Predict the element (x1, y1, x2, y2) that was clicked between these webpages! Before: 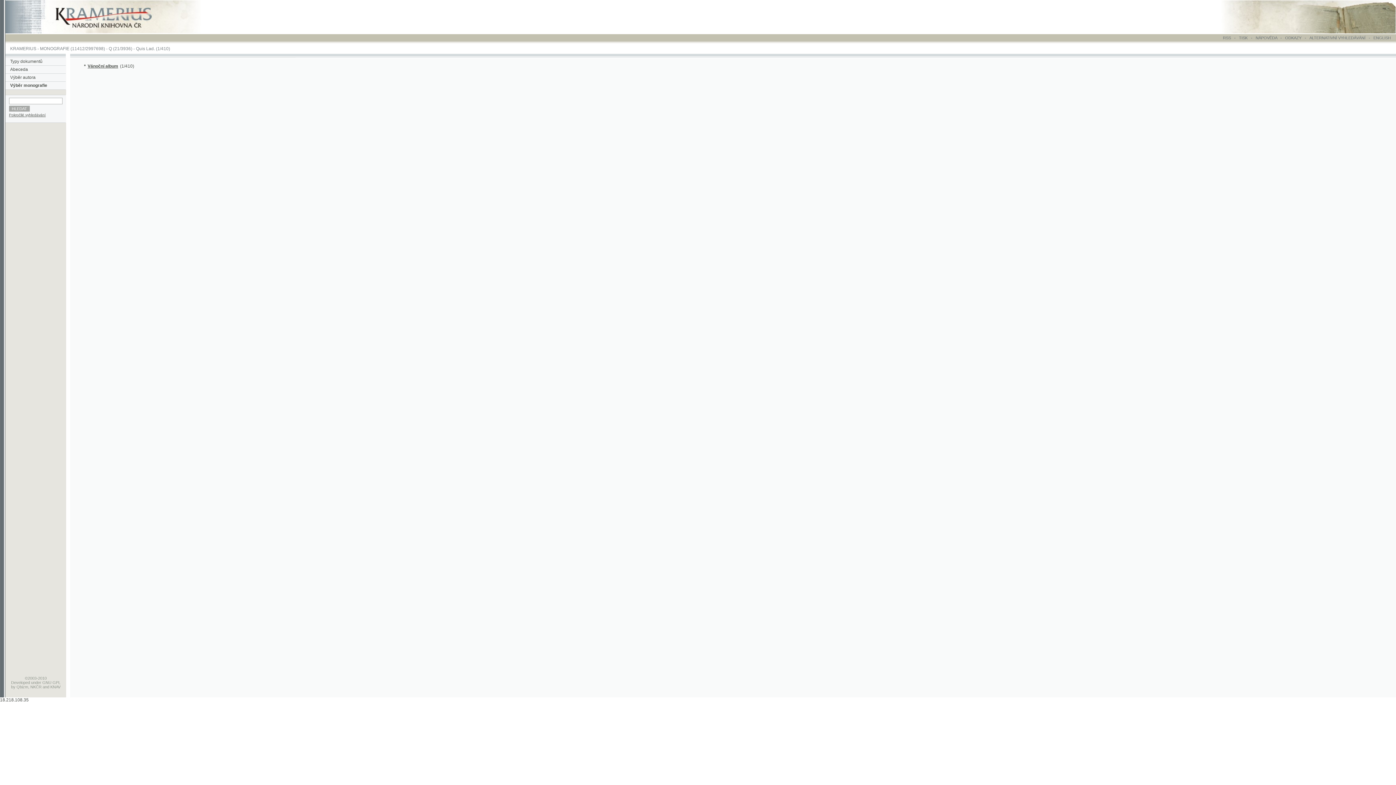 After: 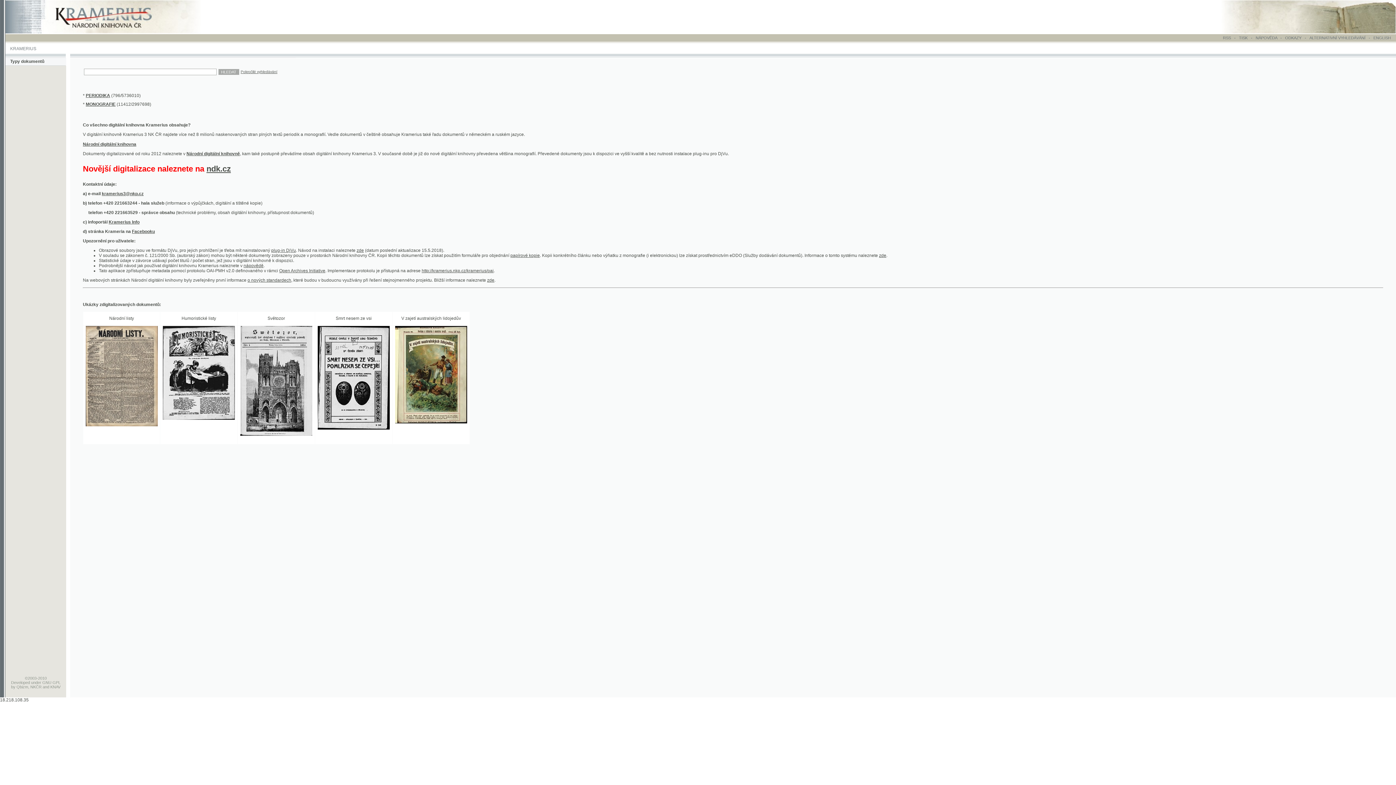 Action: bbox: (4, 26, 198, 31)